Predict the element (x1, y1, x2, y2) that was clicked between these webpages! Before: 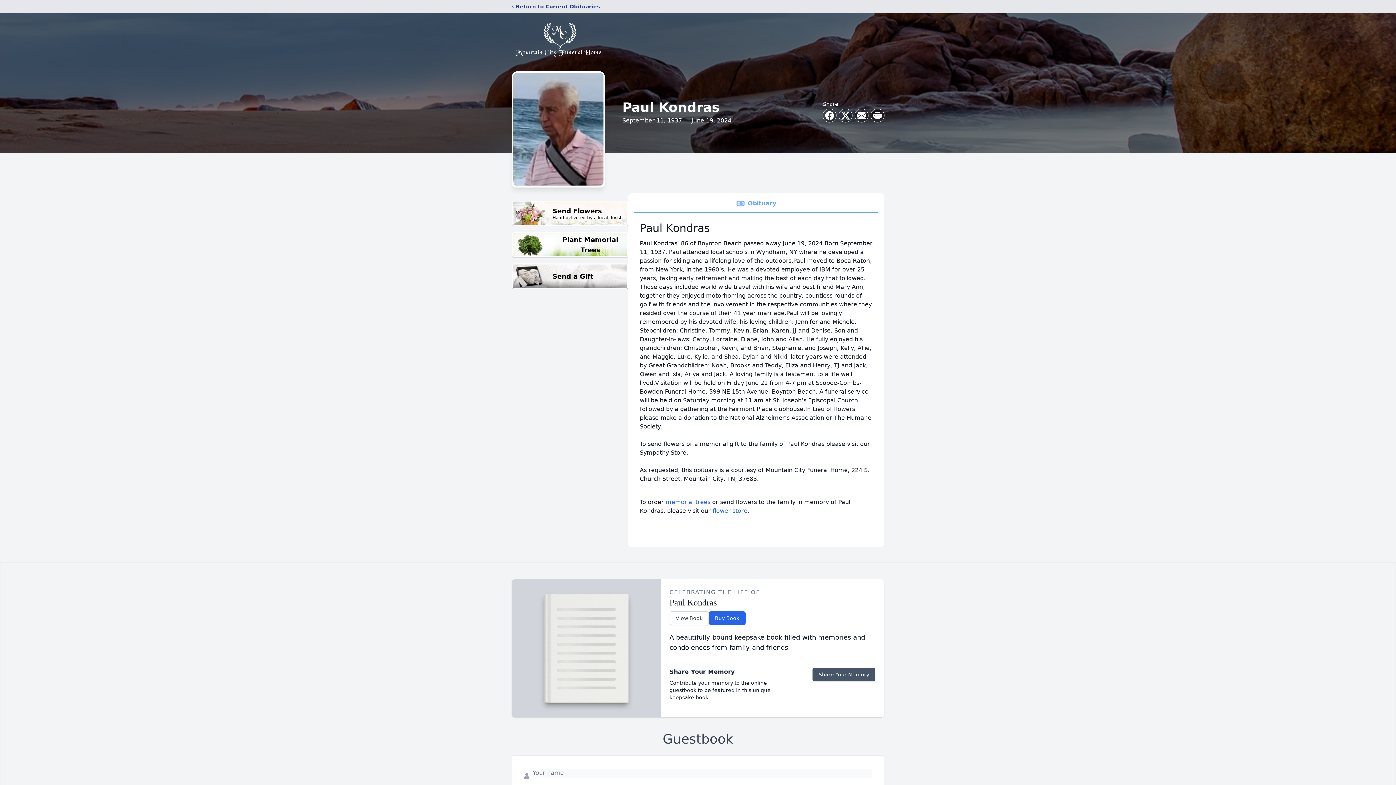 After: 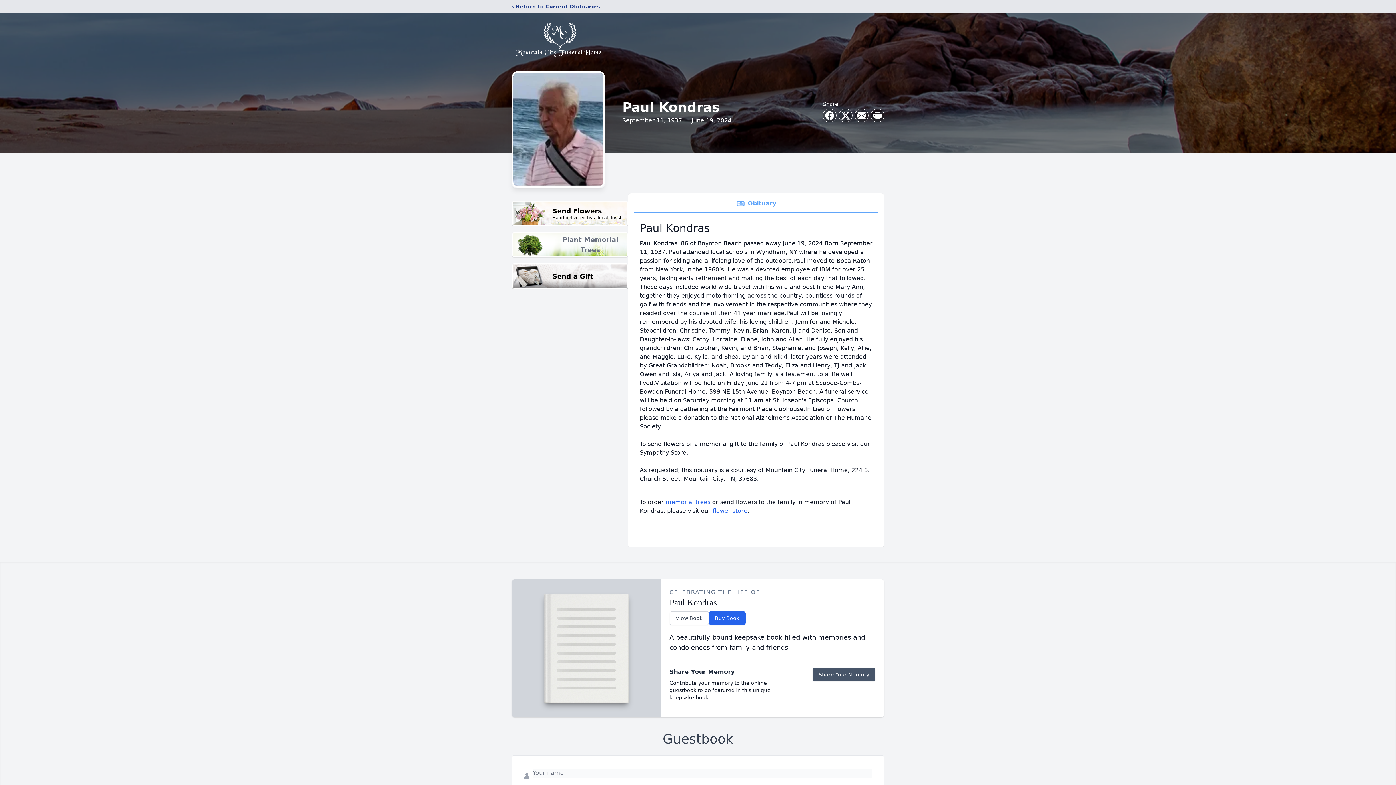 Action: label: Plant Memorial Trees bbox: (512, 232, 628, 257)